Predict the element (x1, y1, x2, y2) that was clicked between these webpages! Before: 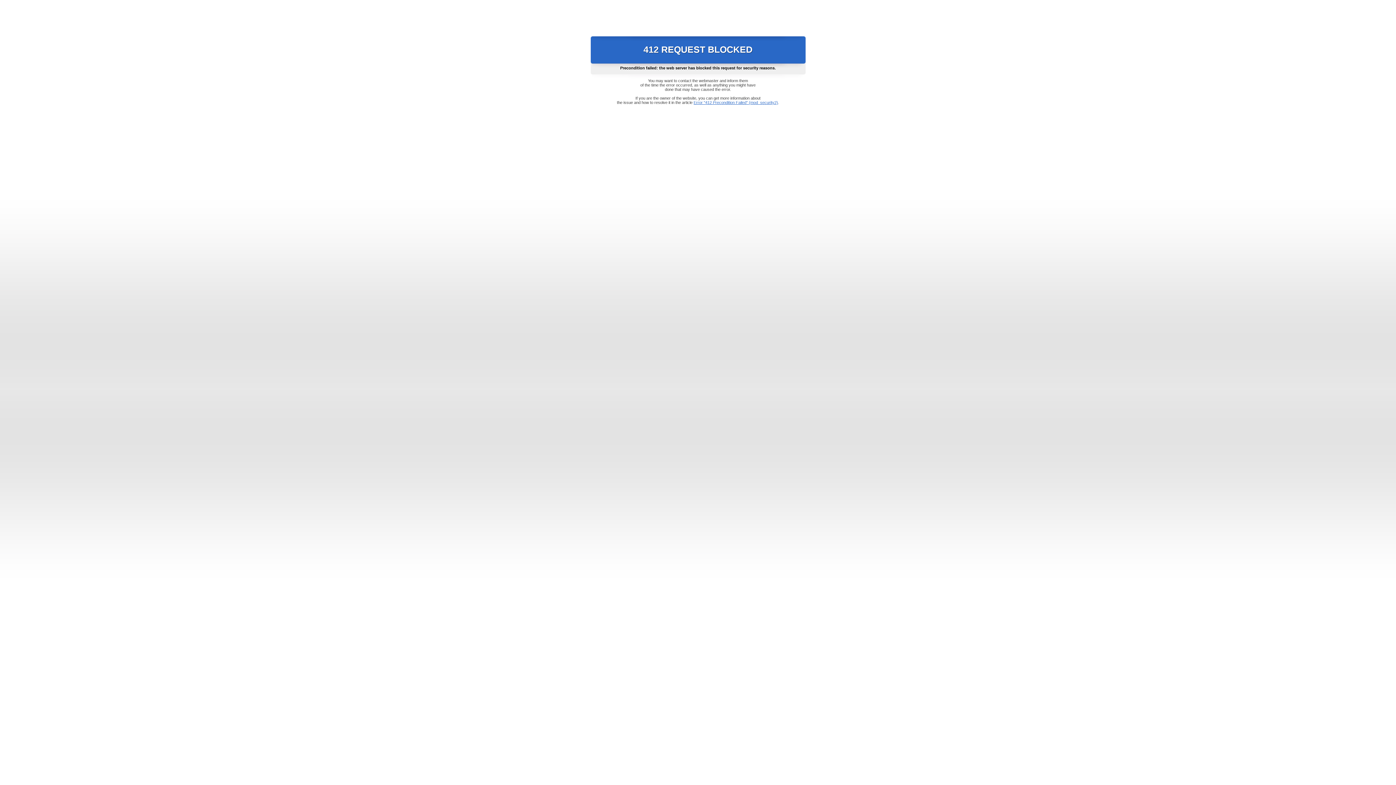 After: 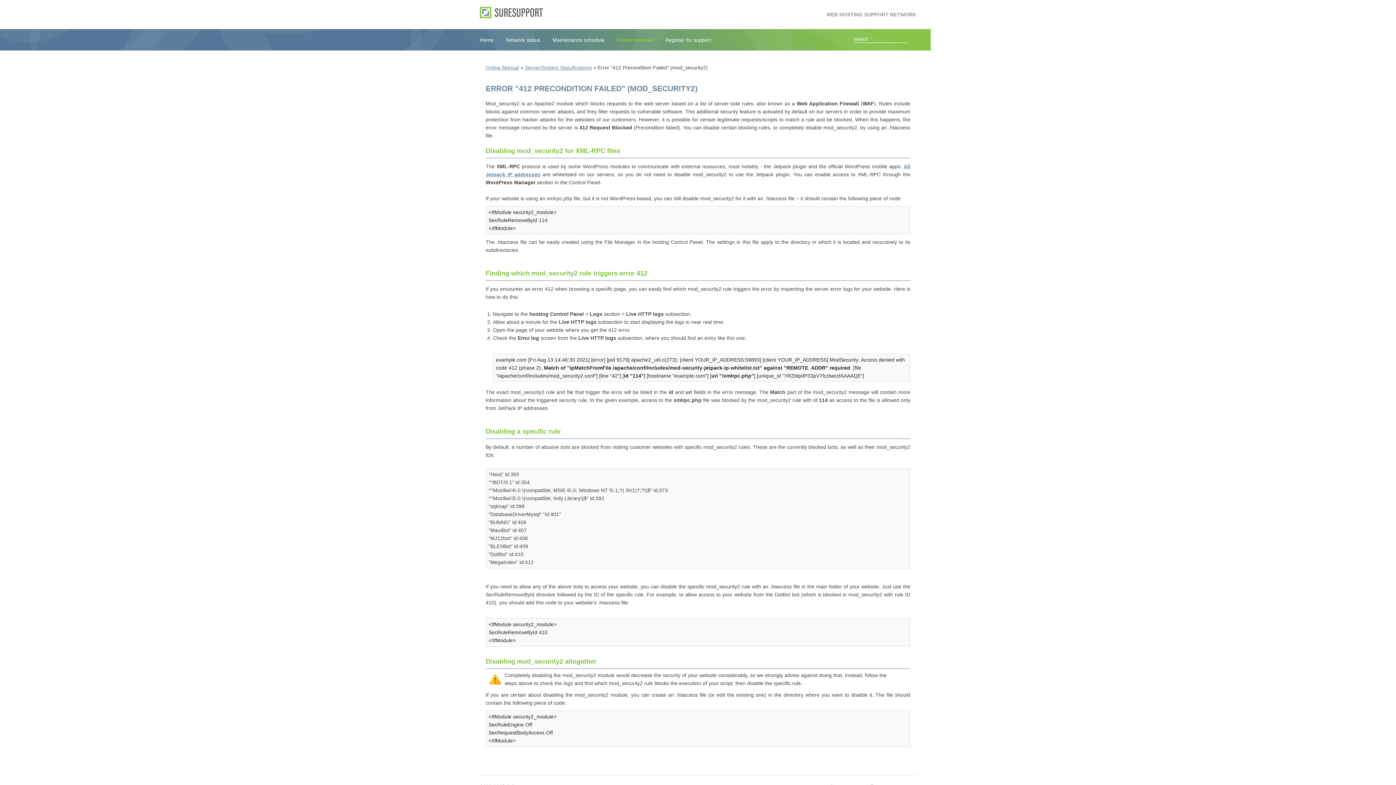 Action: label: Error "412 Precondition Failed" (mod_security2) bbox: (693, 100, 778, 104)